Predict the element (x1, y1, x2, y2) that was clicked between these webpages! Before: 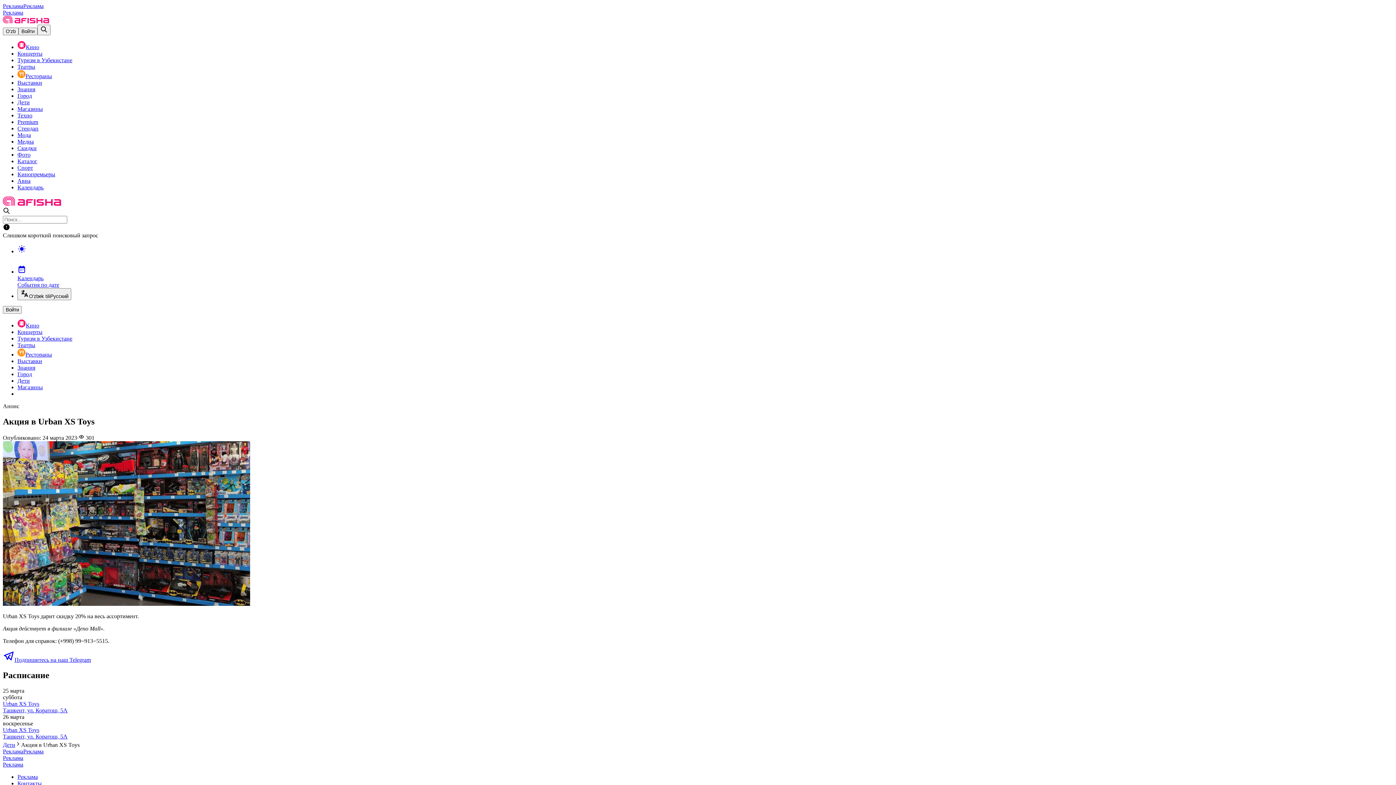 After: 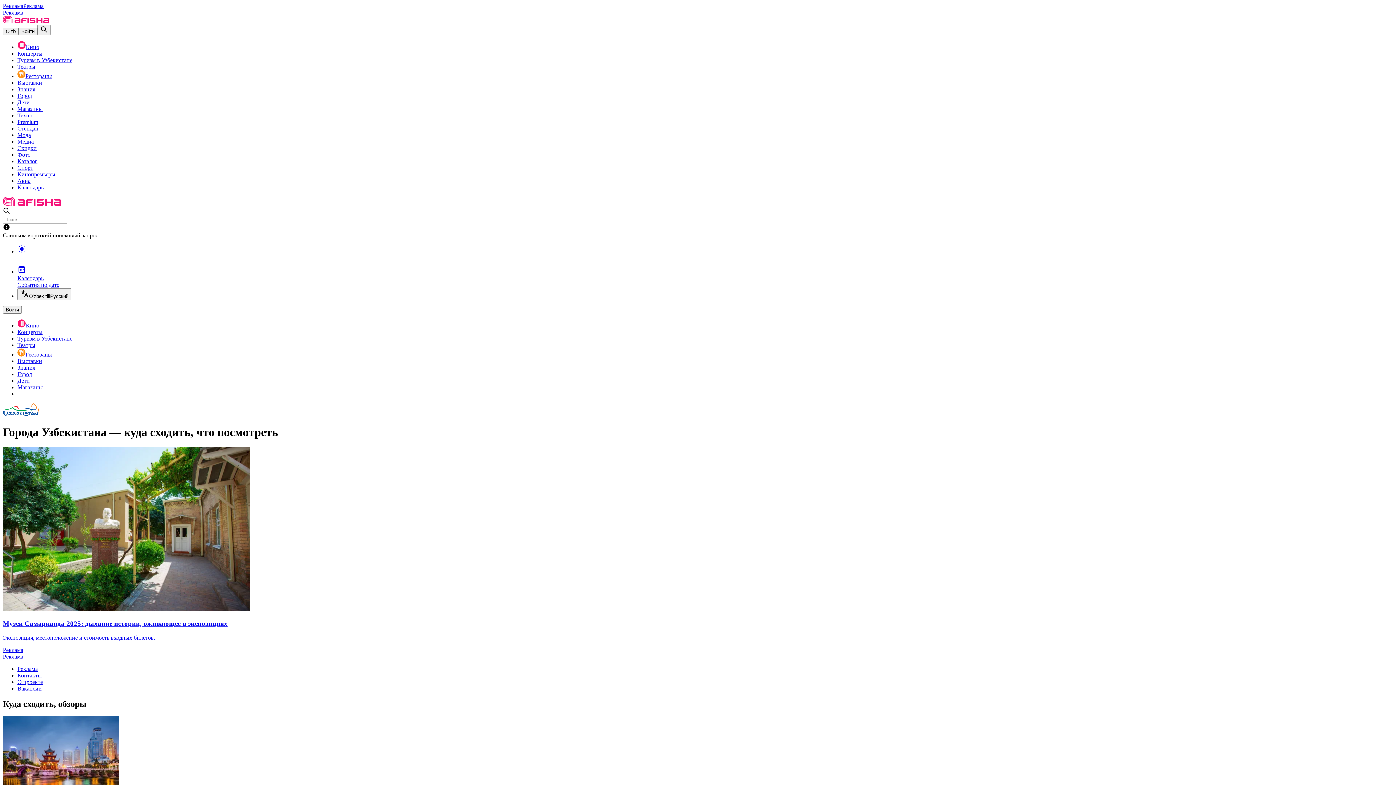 Action: bbox: (17, 57, 72, 63) label: Туризм в Узбекистане